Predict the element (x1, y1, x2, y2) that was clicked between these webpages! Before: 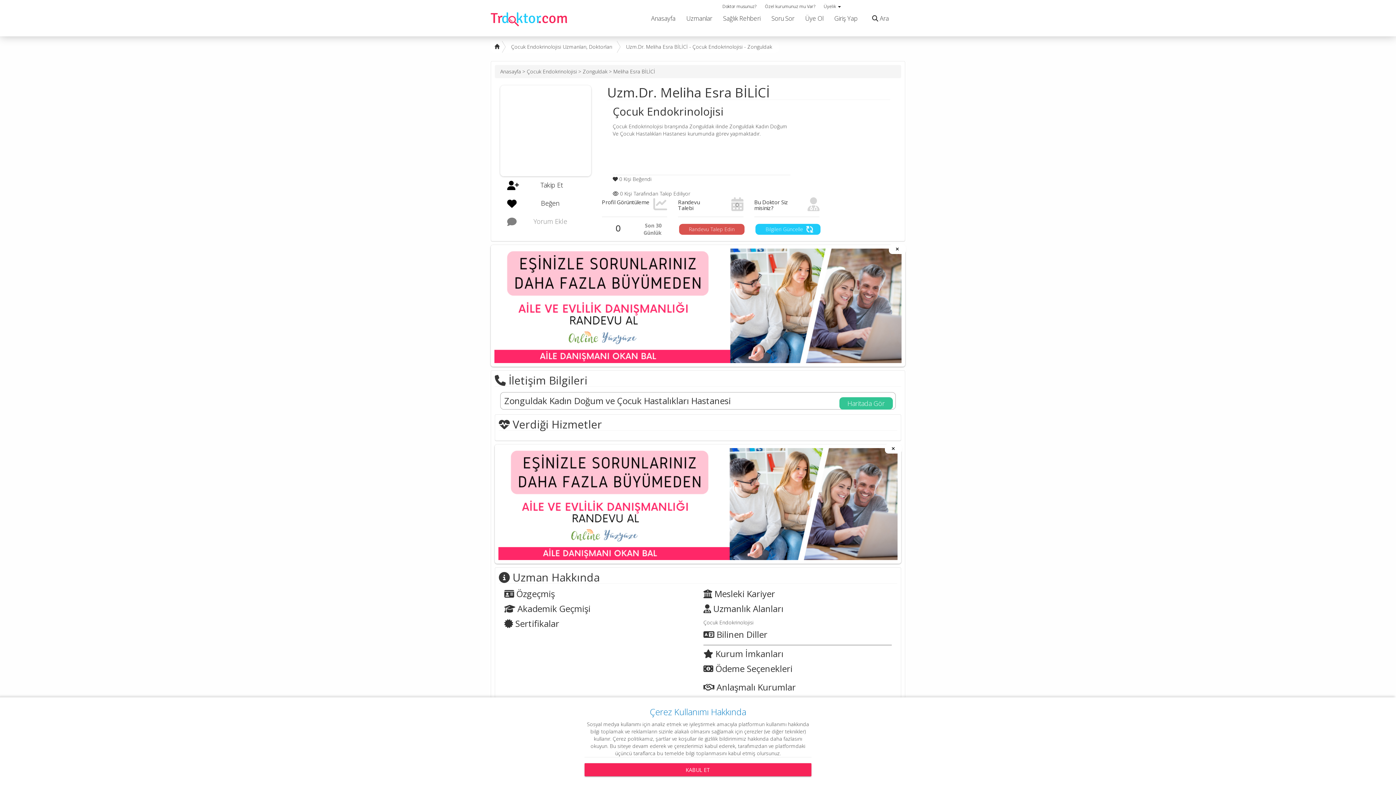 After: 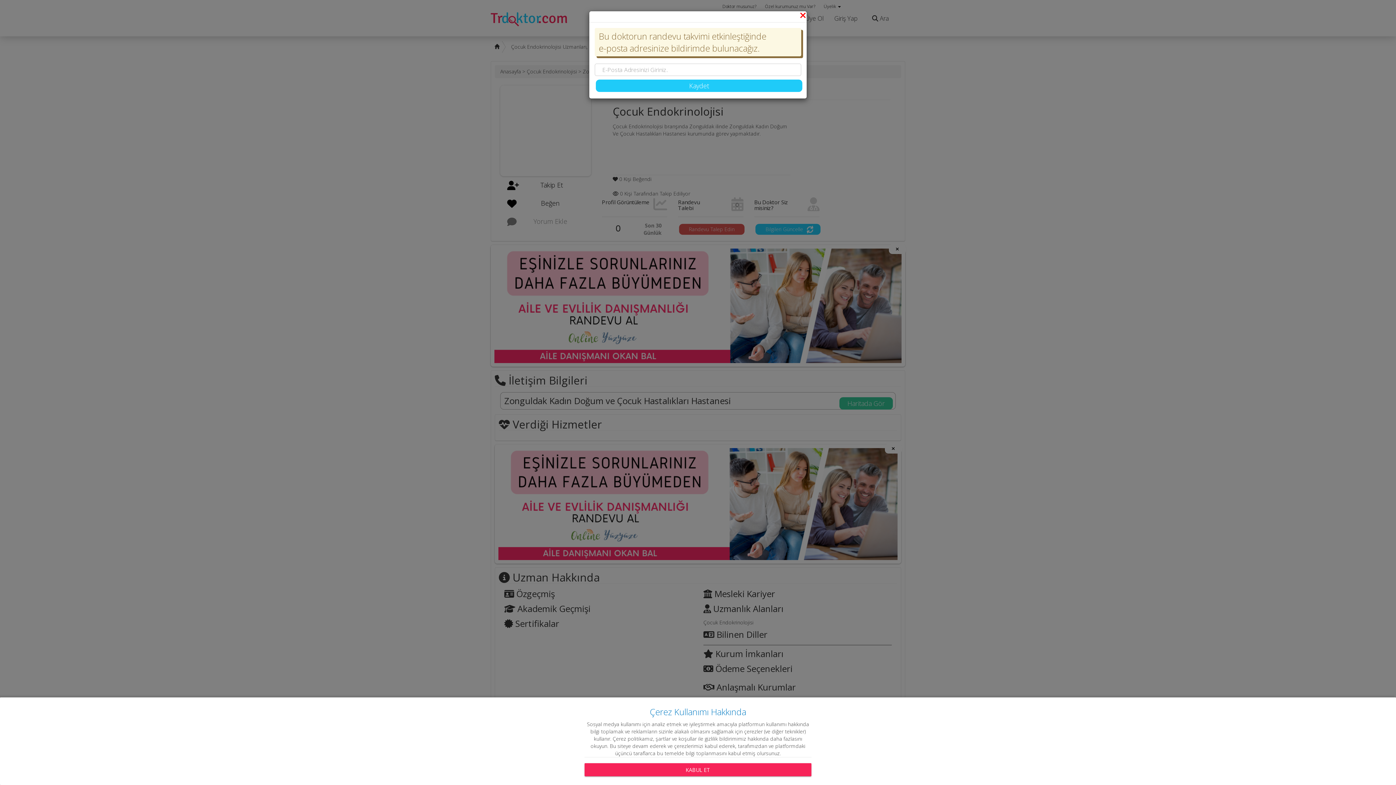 Action: label: Randevu Talep Edin bbox: (679, 224, 744, 234)